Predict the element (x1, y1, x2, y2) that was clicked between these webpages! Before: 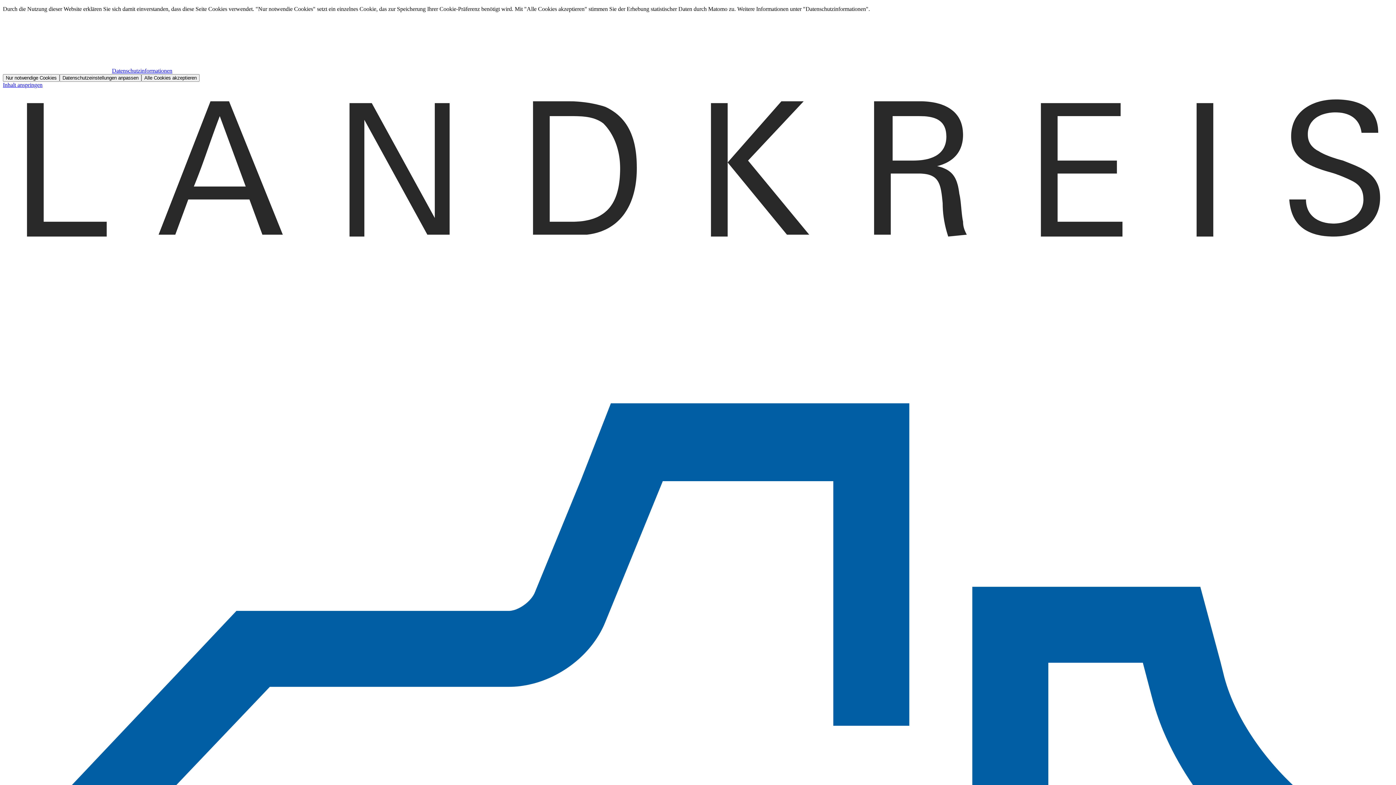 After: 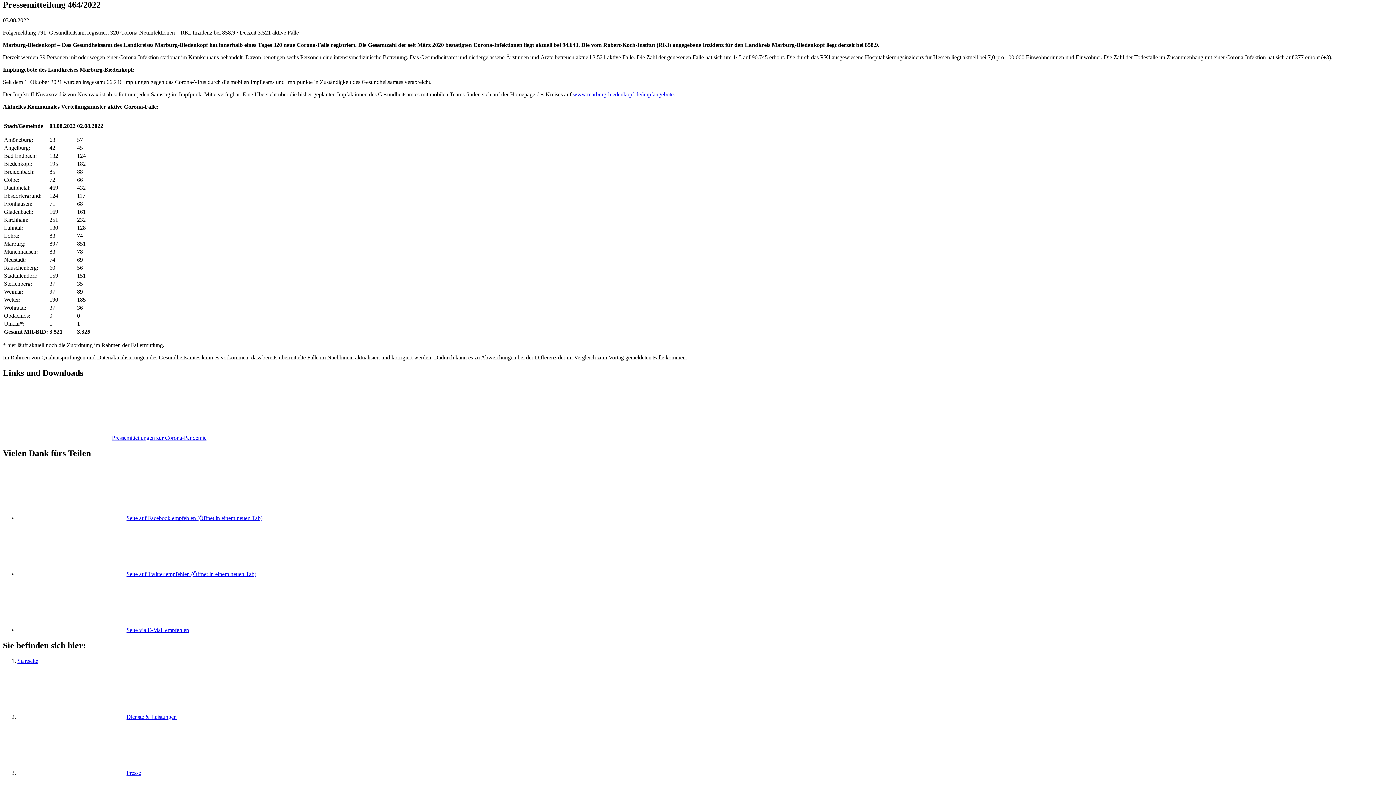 Action: bbox: (2, 81, 42, 88) label: Inhalt anspringen